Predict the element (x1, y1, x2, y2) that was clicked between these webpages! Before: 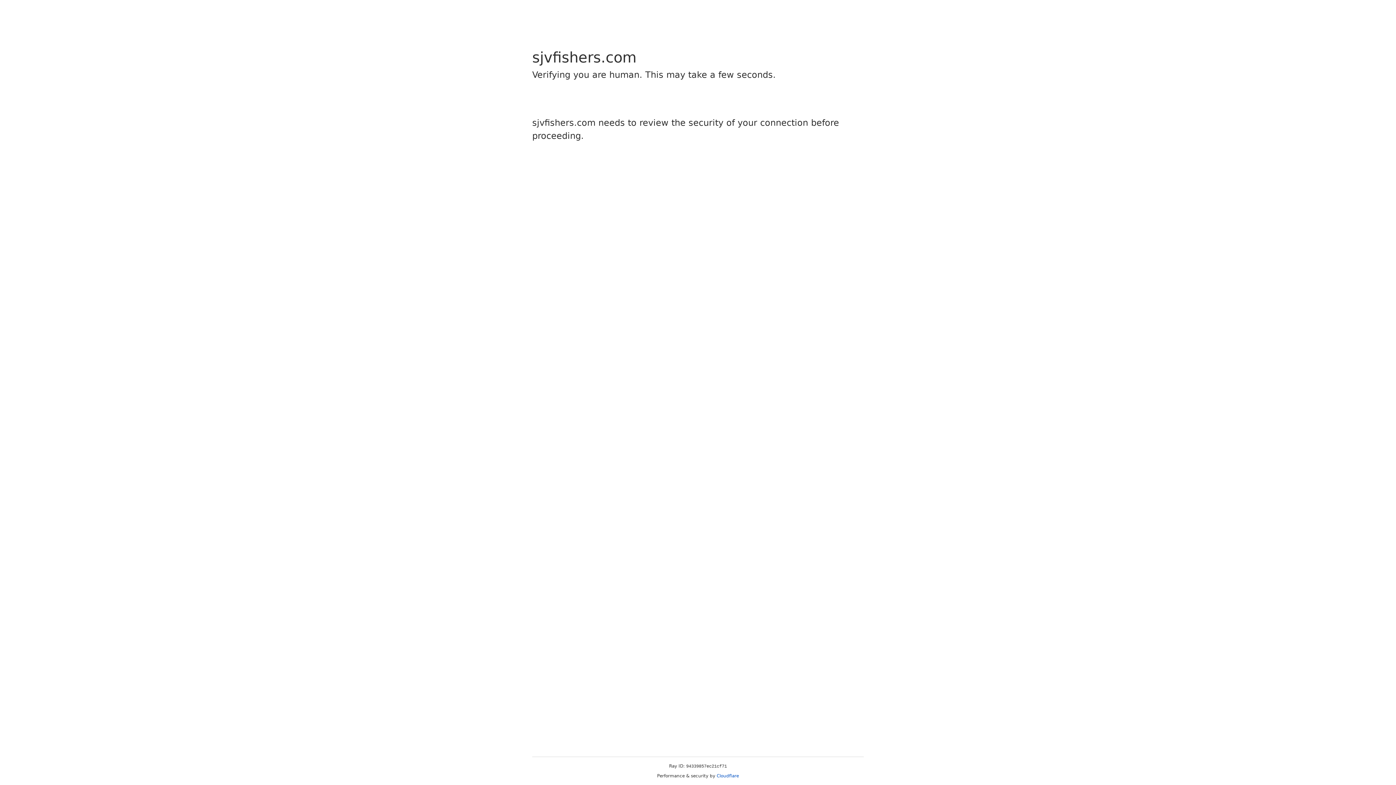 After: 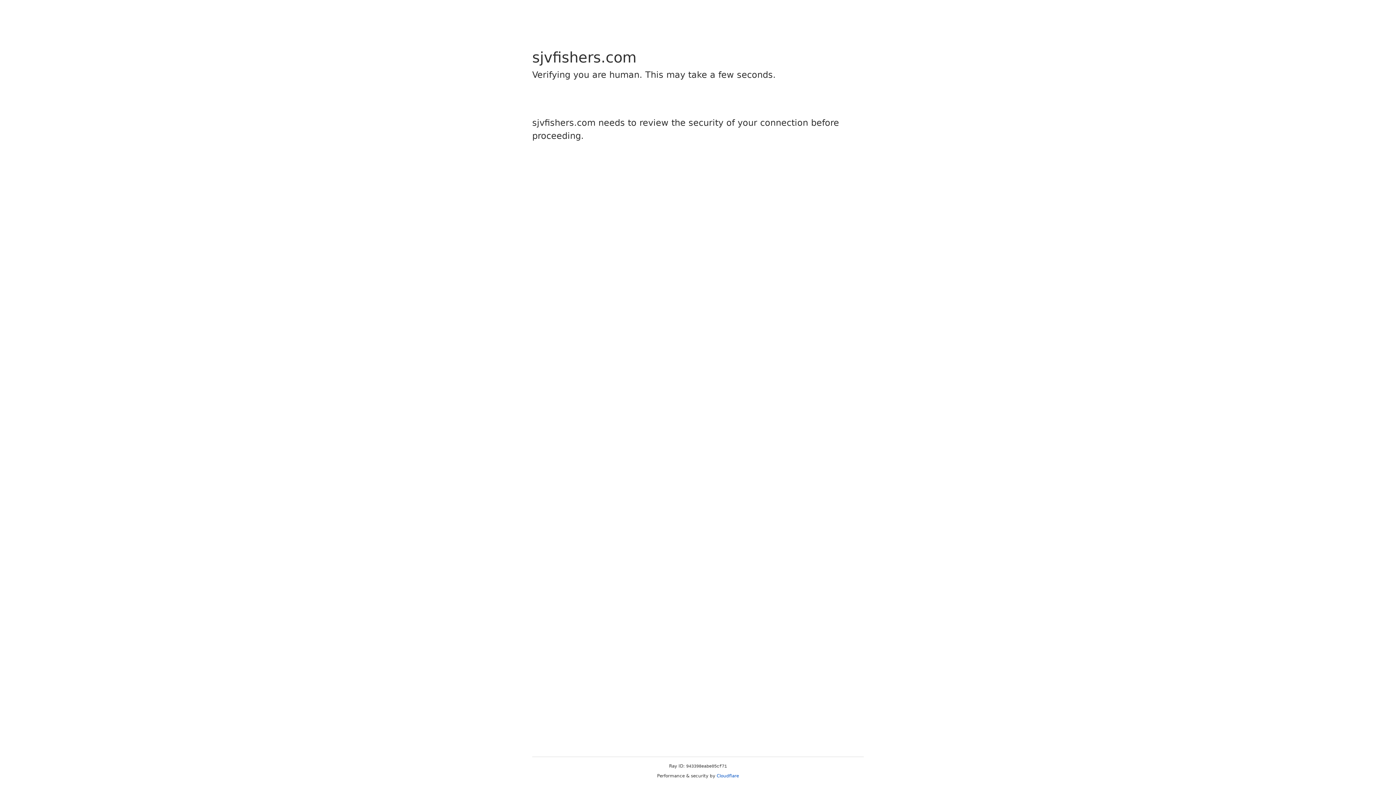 Action: bbox: (716, 773, 739, 778) label: Cloudflare